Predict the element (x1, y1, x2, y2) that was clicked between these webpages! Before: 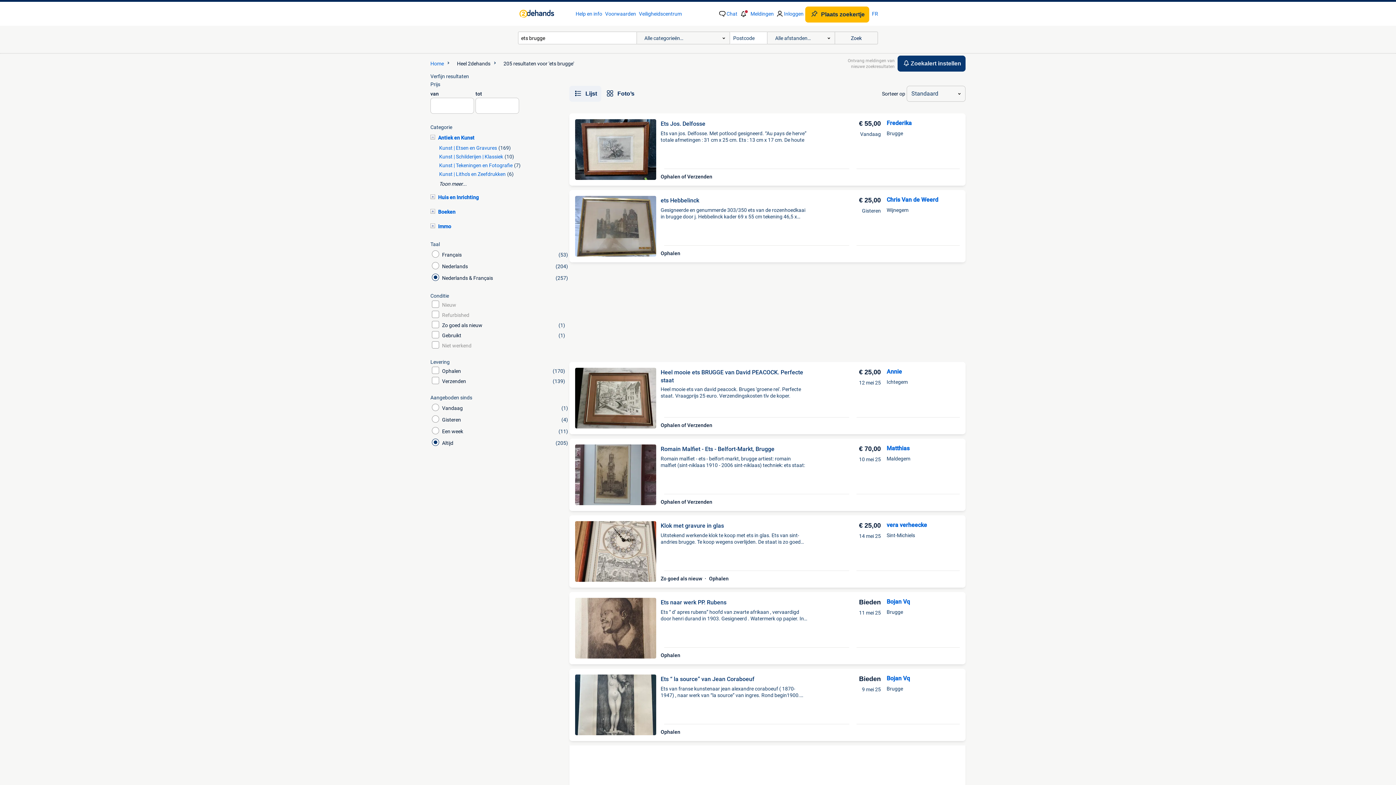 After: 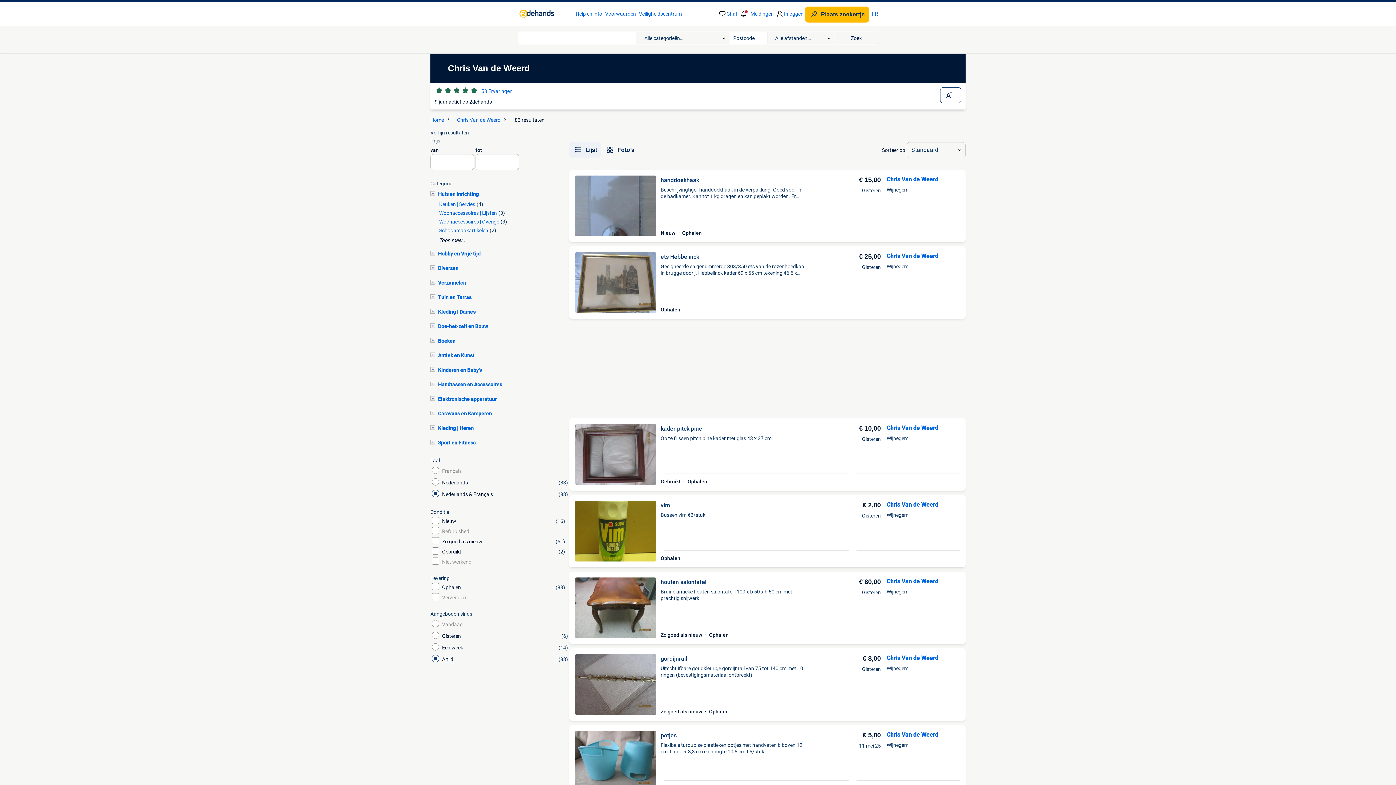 Action: label: Chris Van de Weerd bbox: (886, 196, 938, 204)